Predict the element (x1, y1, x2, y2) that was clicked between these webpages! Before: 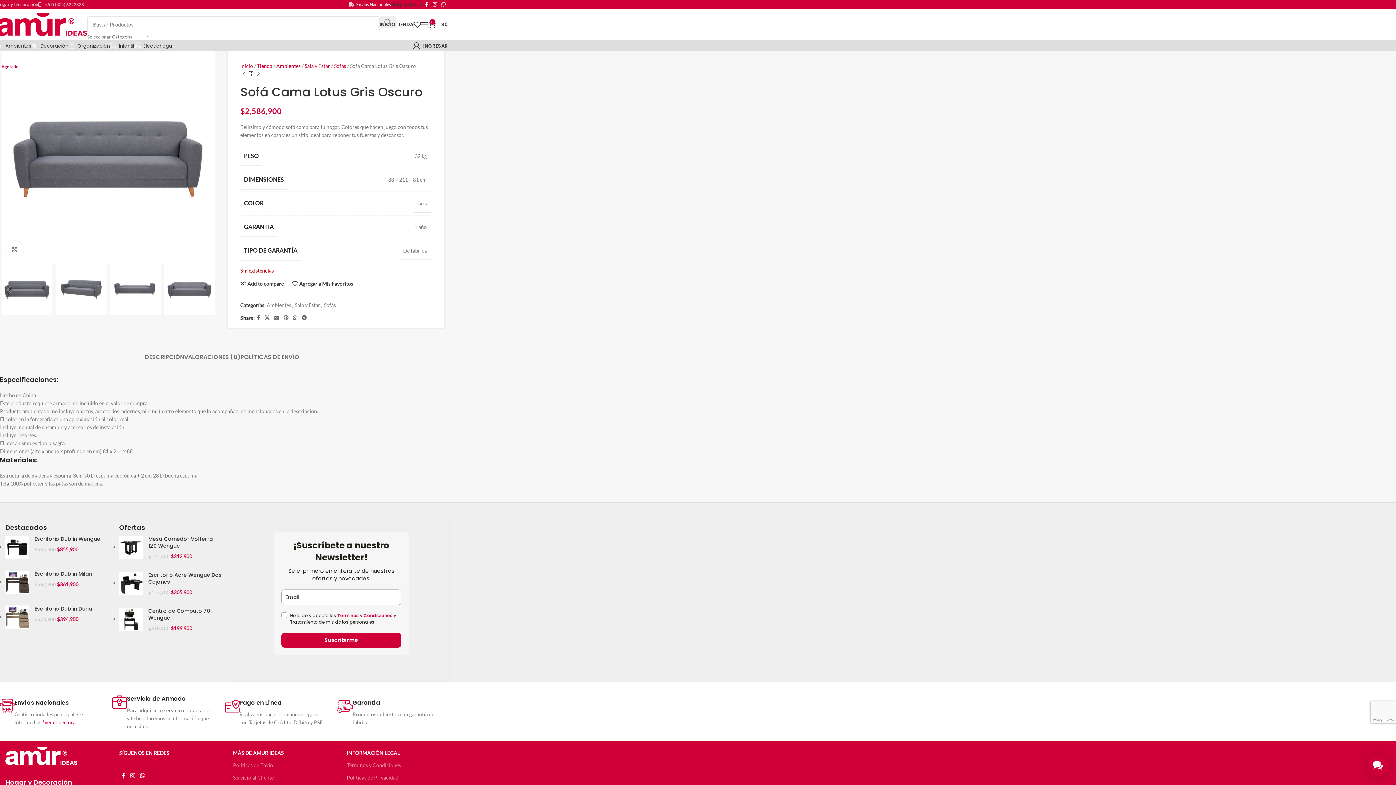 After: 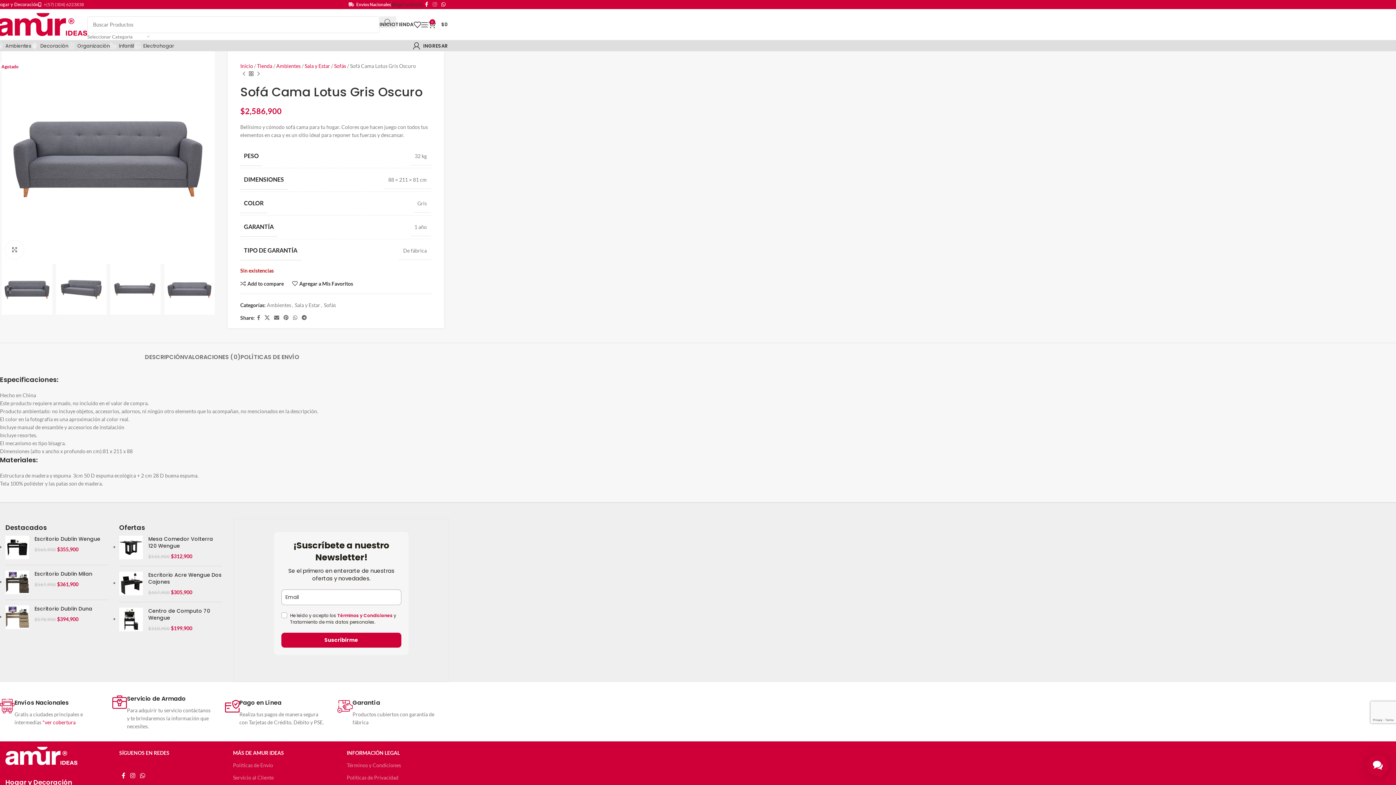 Action: bbox: (430, 0, 439, 9) label: Instagram social link